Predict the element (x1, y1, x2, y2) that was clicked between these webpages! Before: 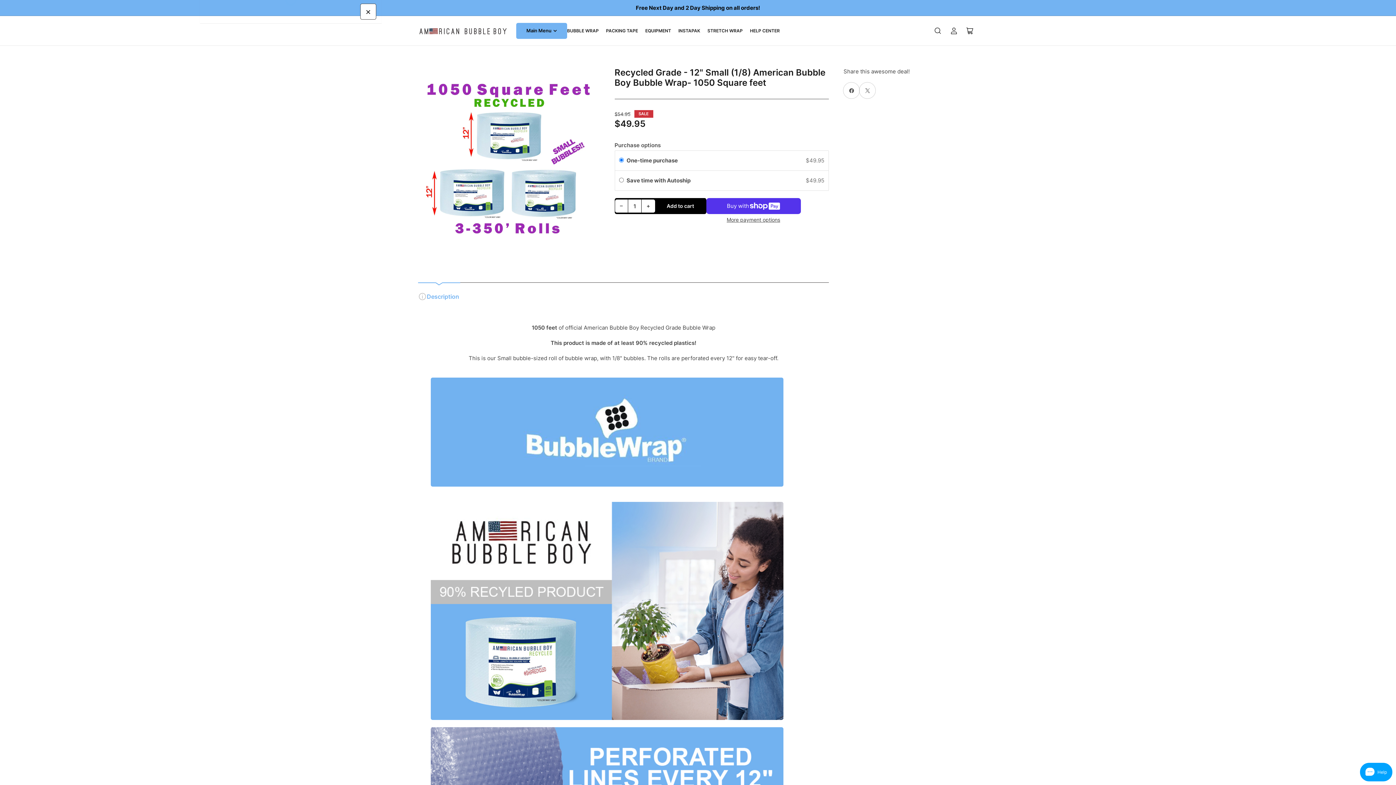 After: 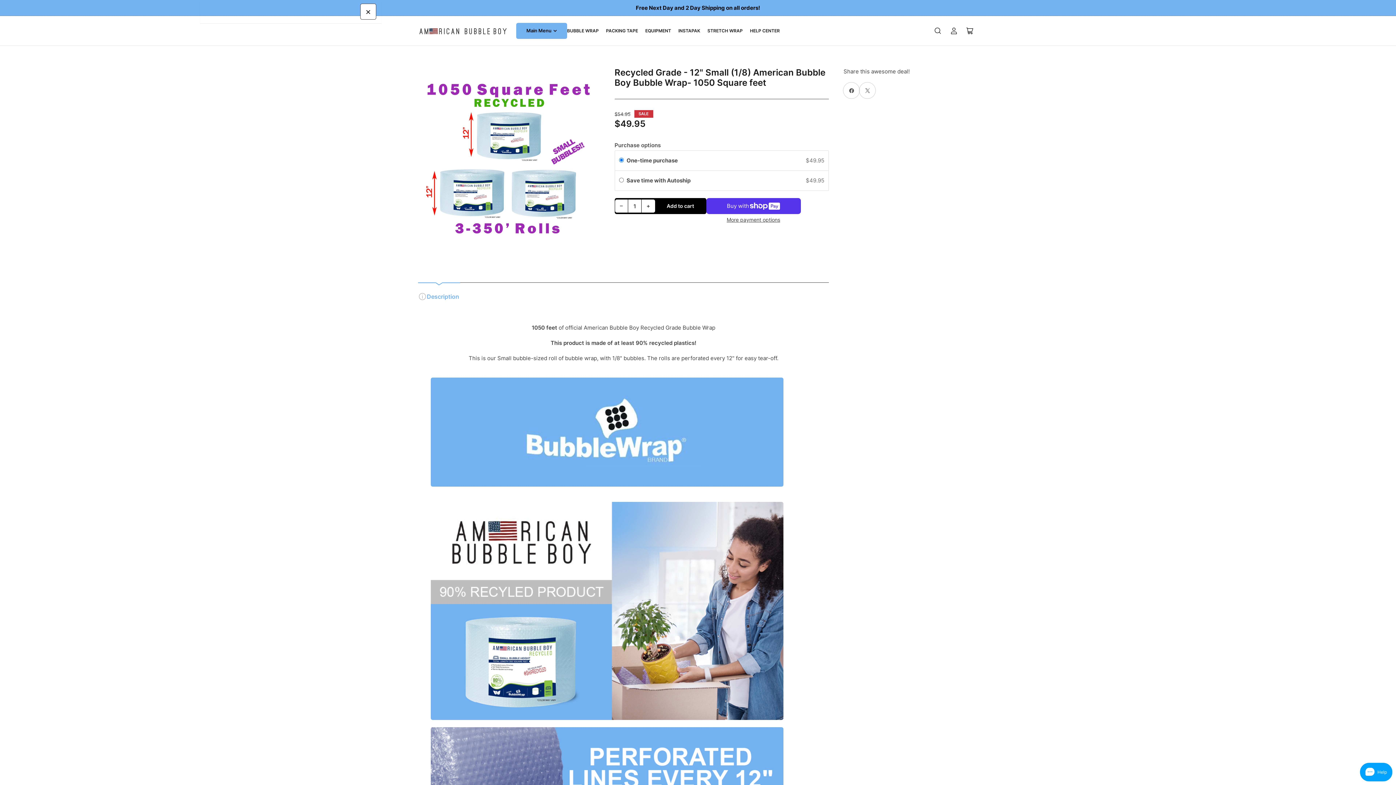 Action: bbox: (655, 198, 706, 214) label: Add to cart